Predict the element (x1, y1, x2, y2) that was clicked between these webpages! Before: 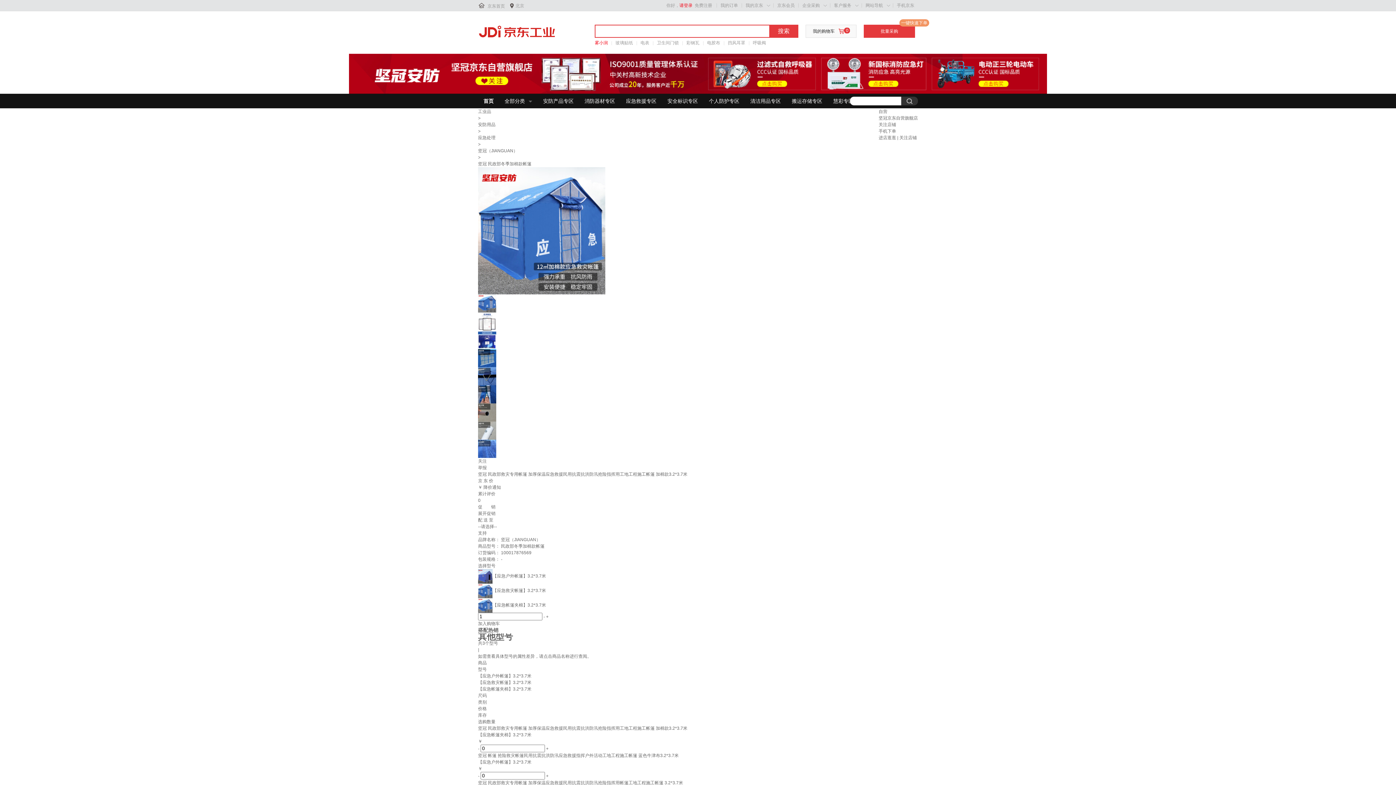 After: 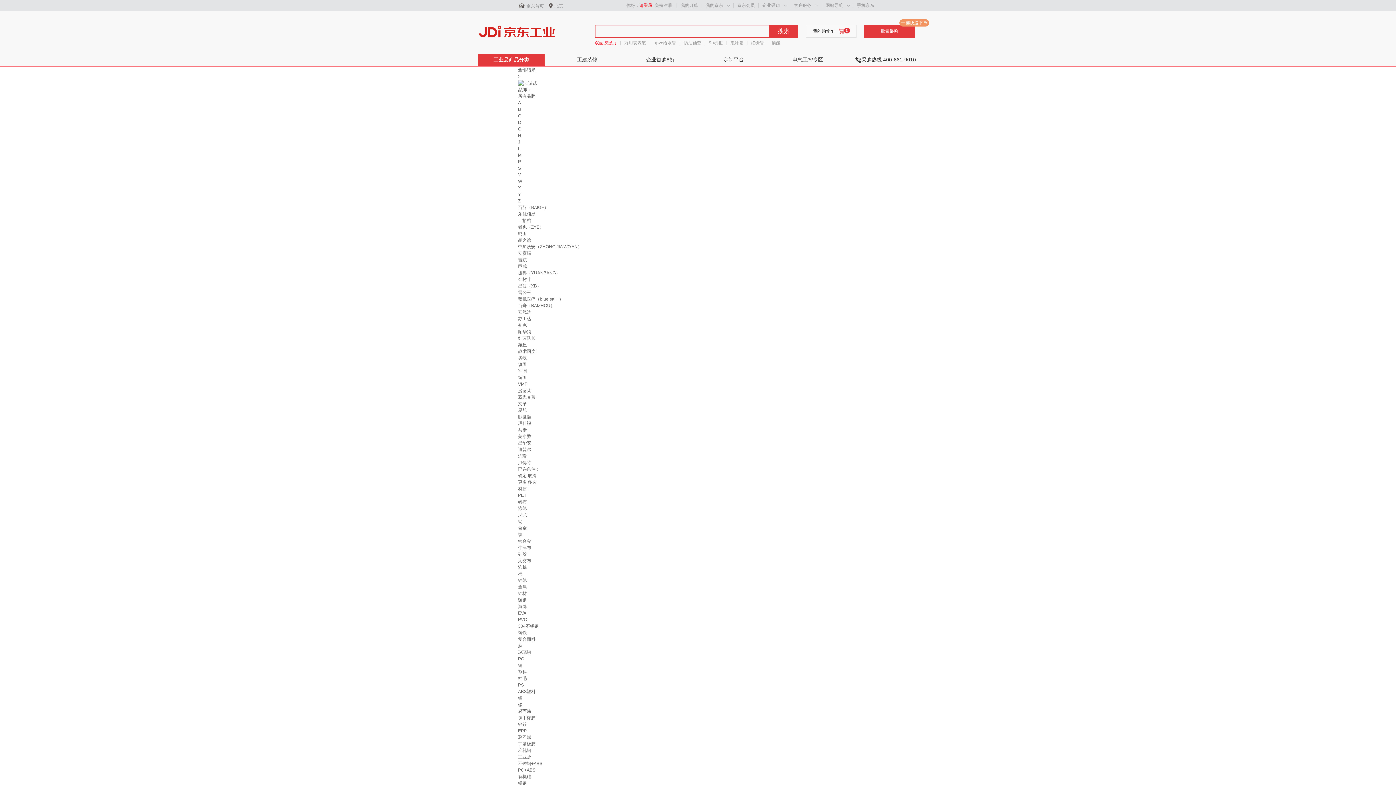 Action: bbox: (478, 135, 495, 140) label: 应急处理